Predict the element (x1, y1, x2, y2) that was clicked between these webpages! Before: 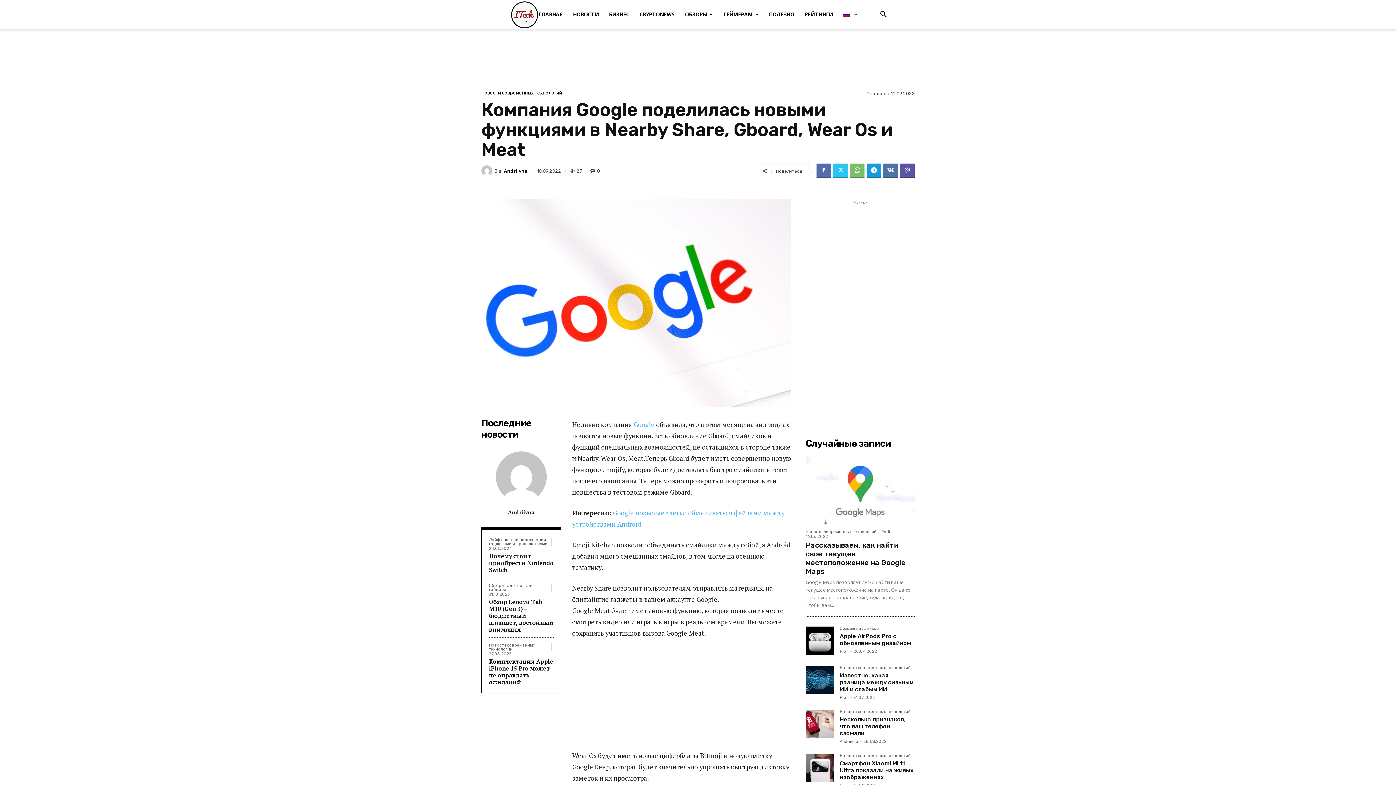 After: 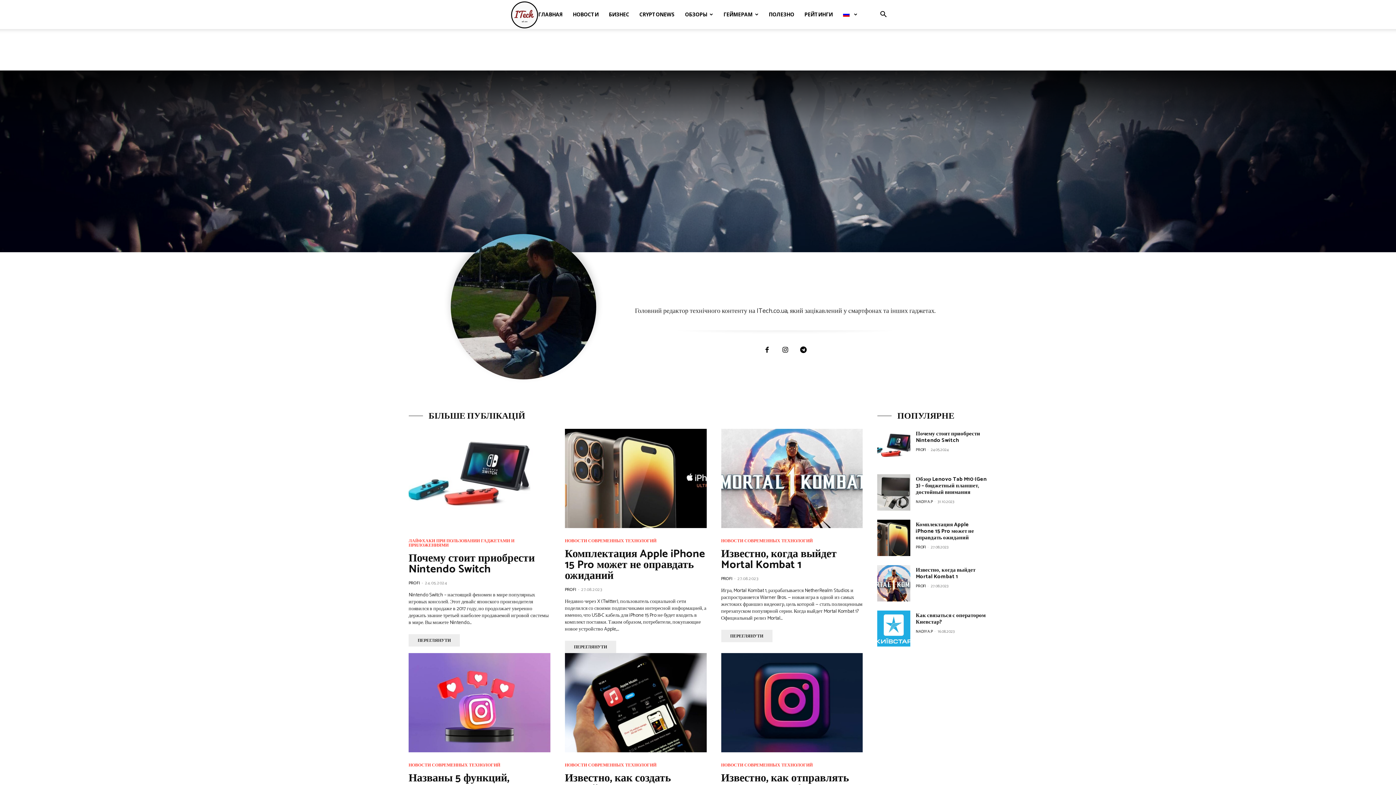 Action: label: Profi bbox: (840, 649, 848, 654)